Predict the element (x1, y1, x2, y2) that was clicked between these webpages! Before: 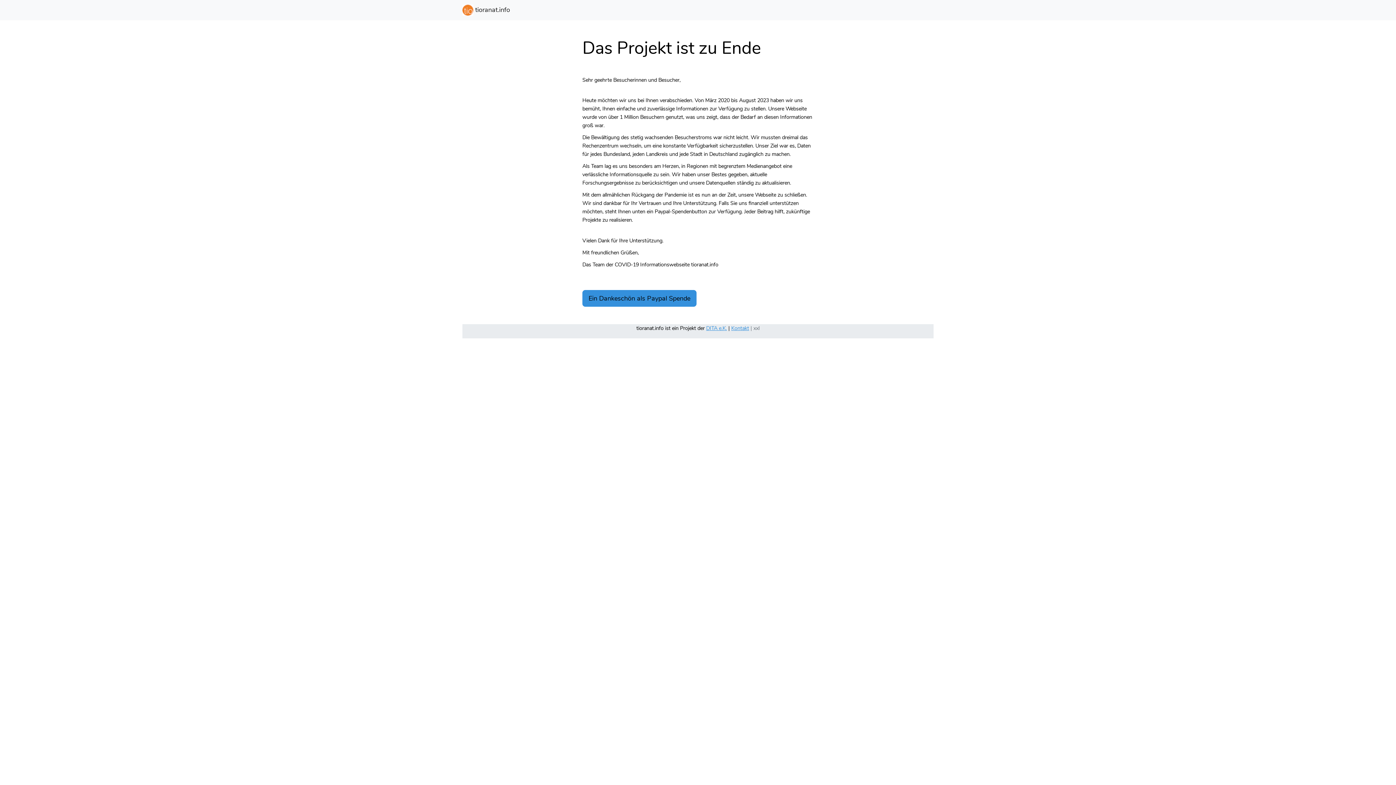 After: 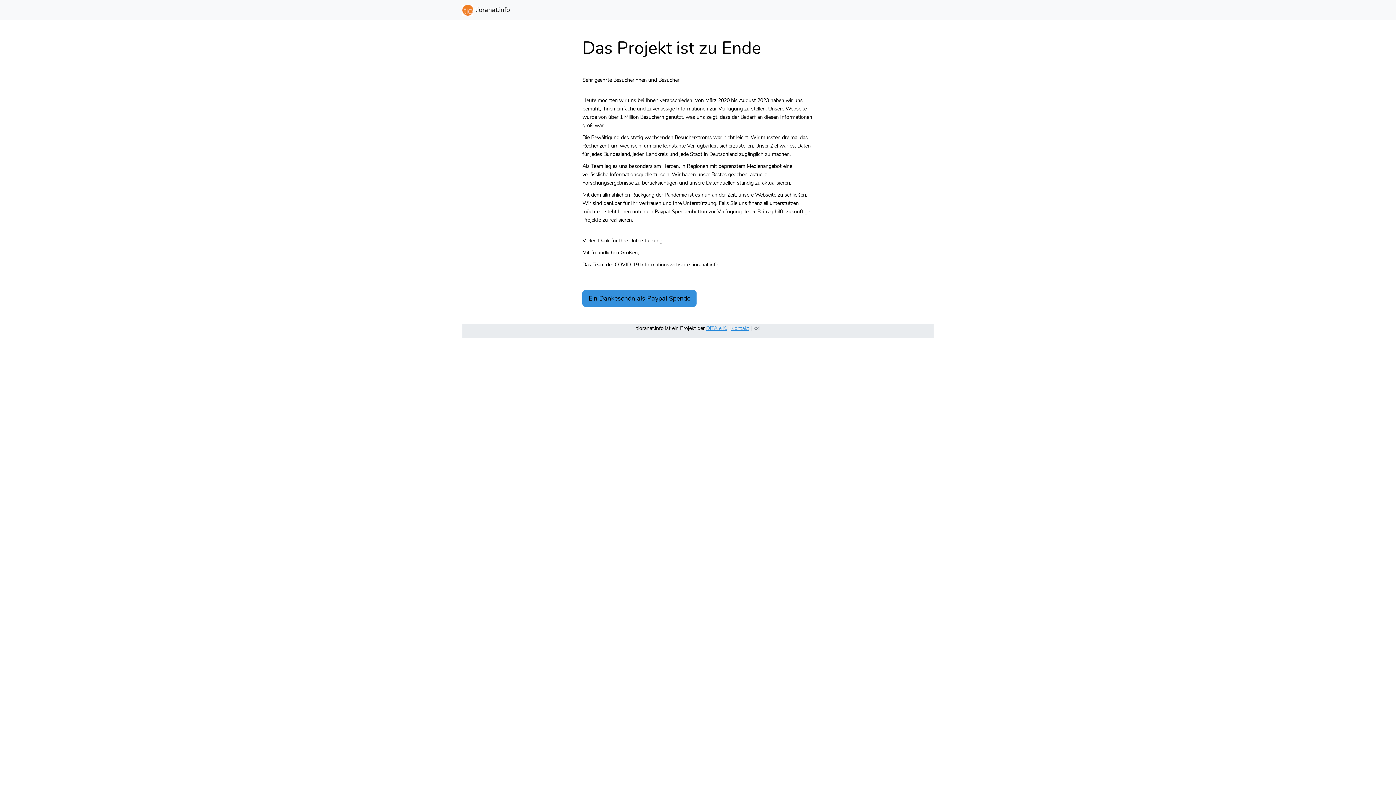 Action: bbox: (462, 2, 510, 17) label:  tioranat.info